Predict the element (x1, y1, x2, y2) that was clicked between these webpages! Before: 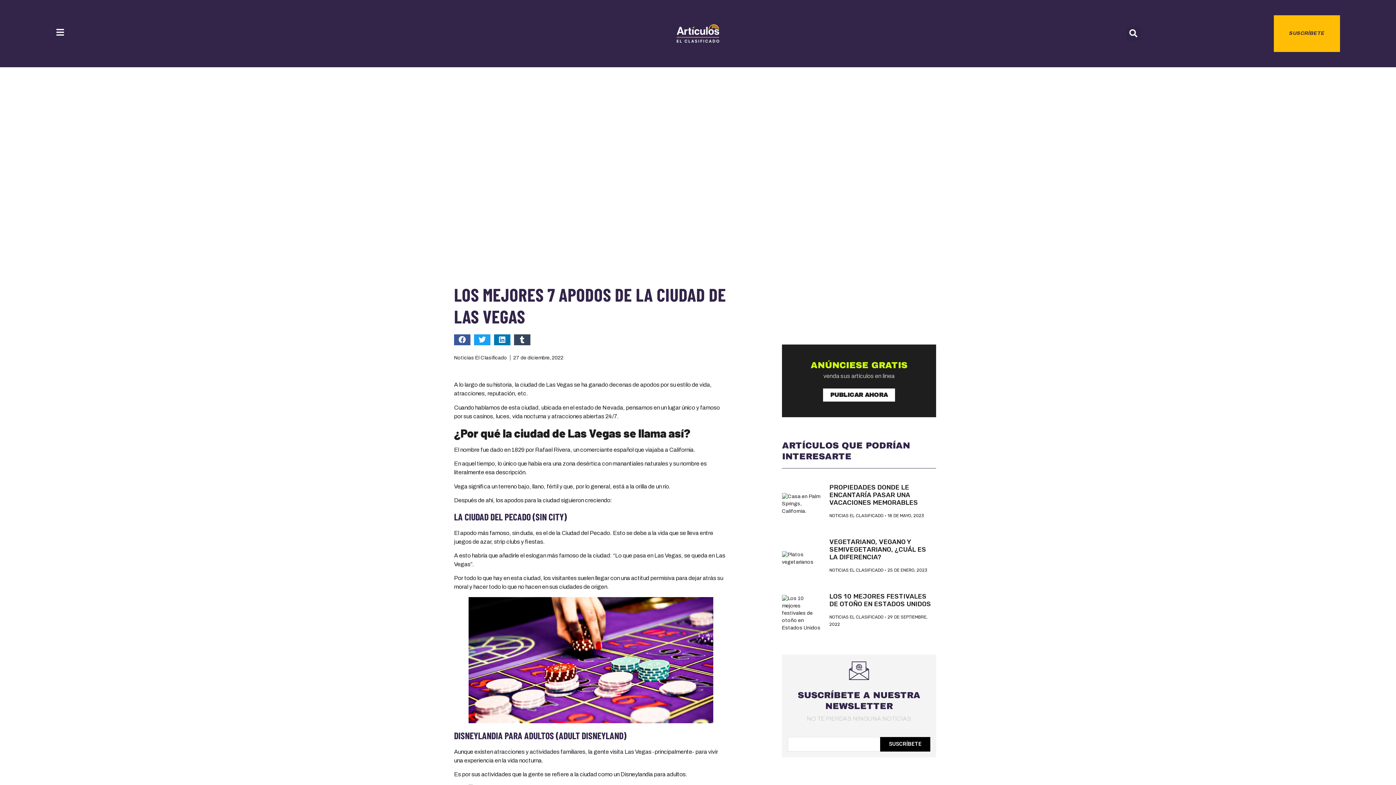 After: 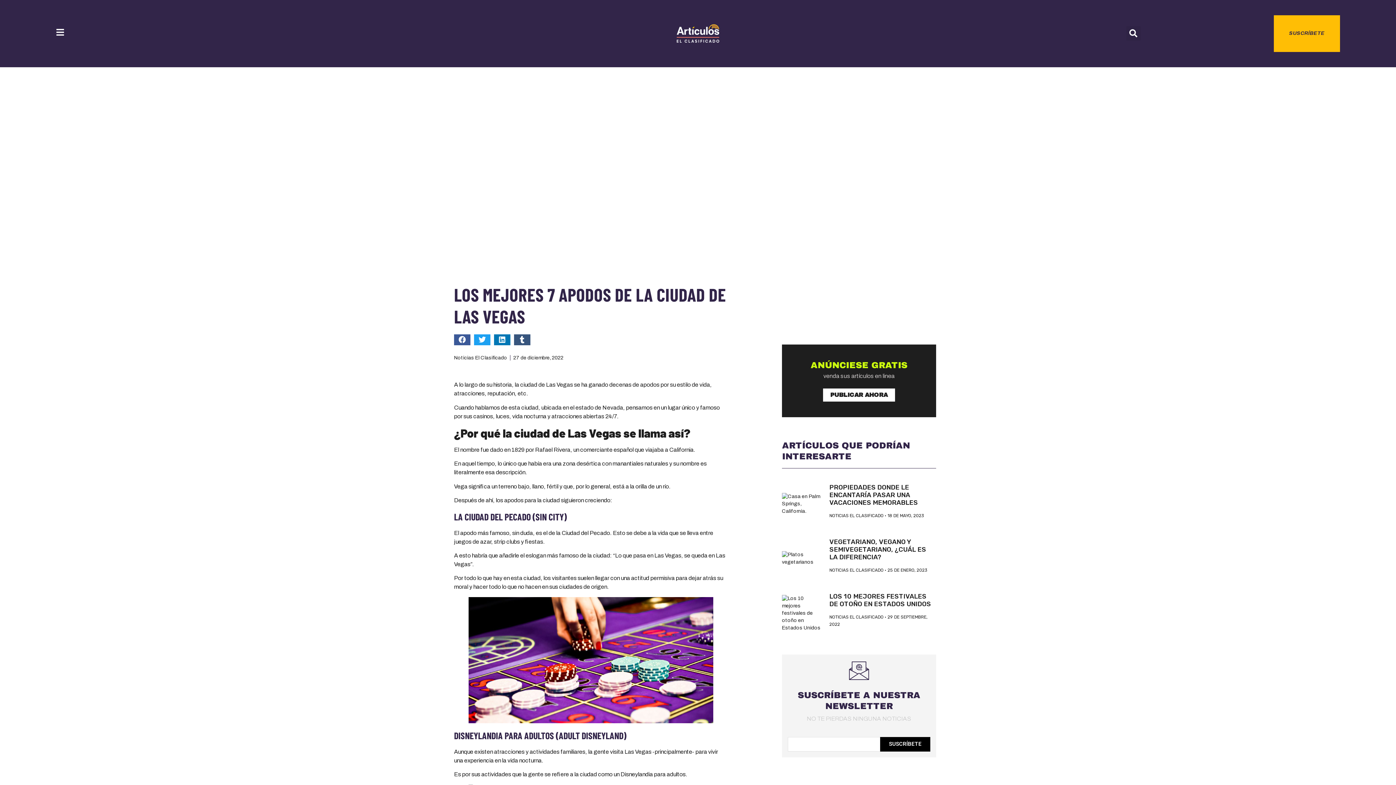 Action: bbox: (514, 334, 530, 345) label: Compartir en tumblr